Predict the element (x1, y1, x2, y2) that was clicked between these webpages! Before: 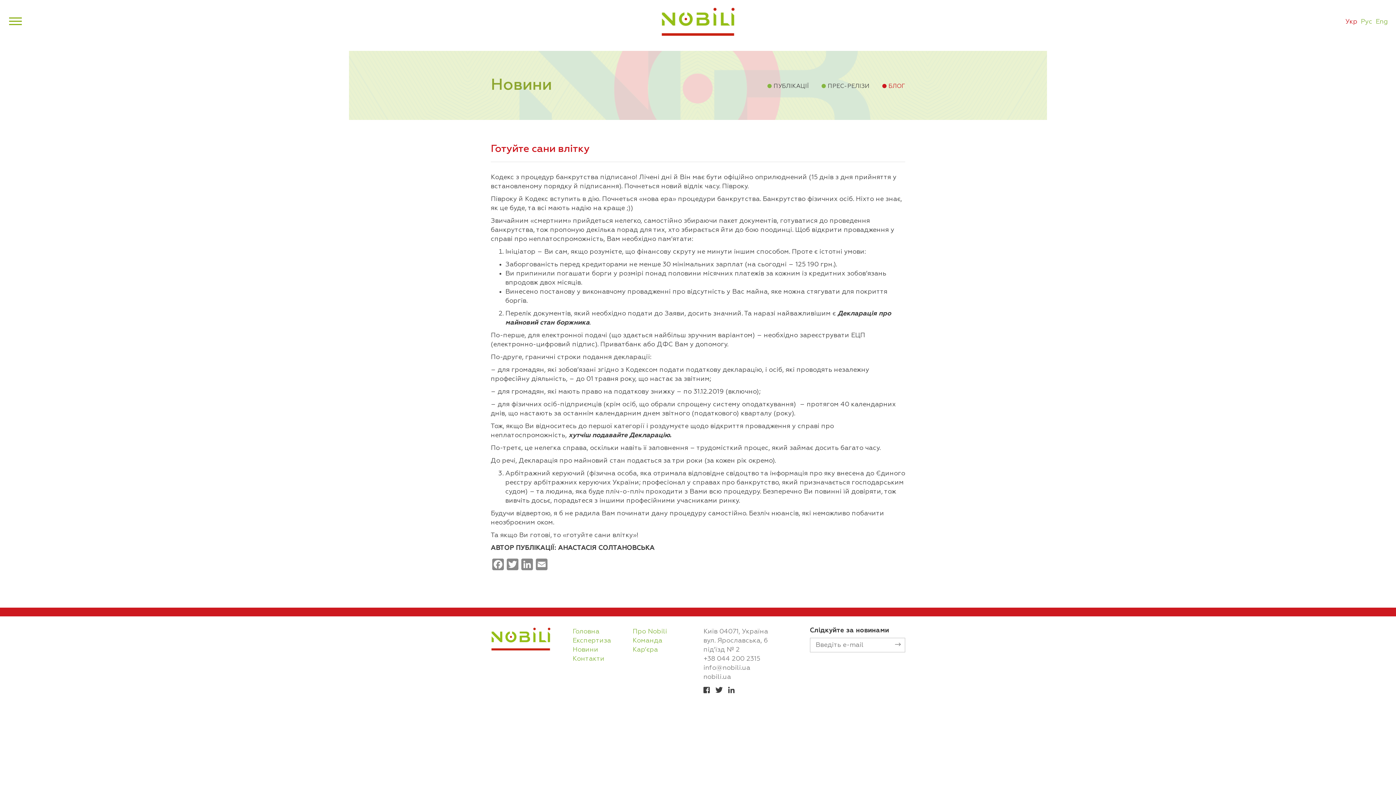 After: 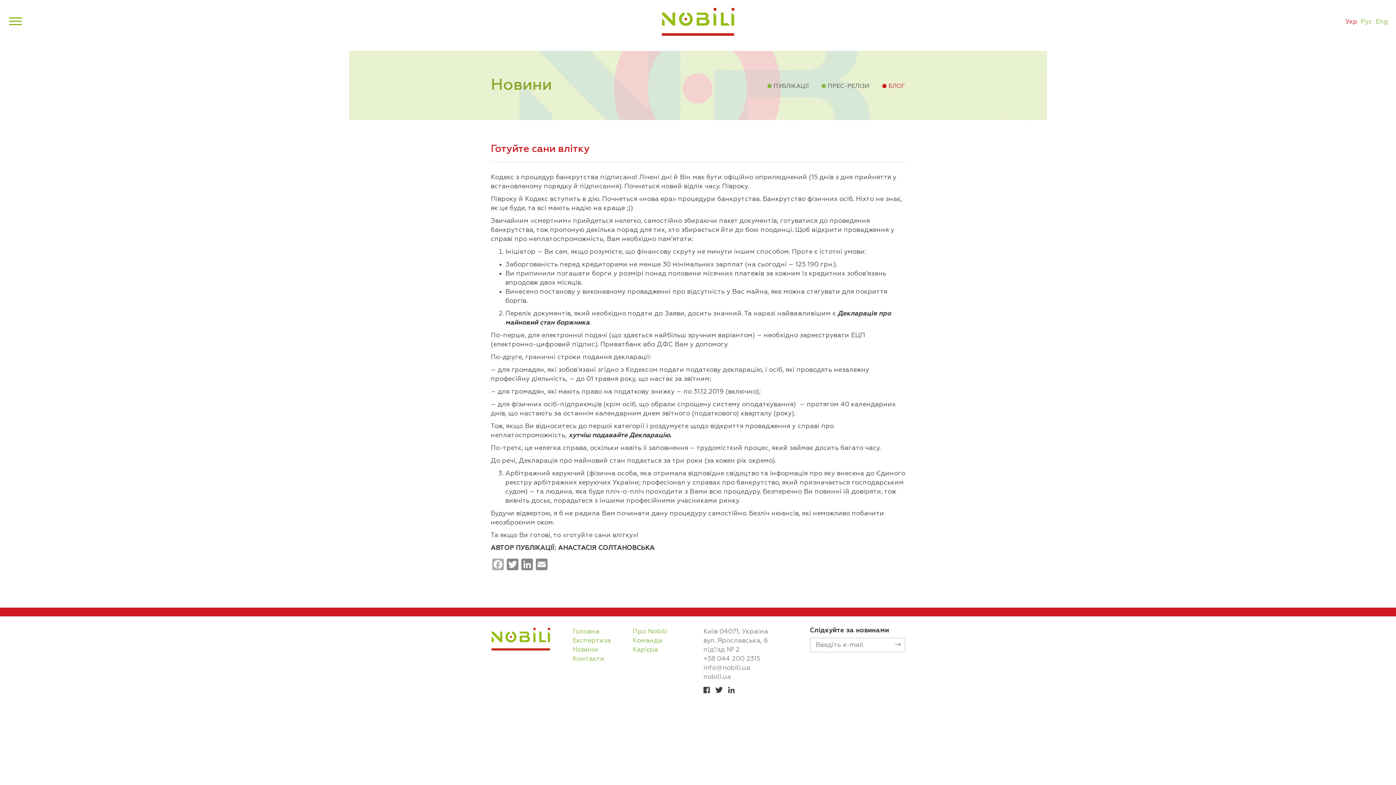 Action: bbox: (490, 558, 505, 573) label: Facebook